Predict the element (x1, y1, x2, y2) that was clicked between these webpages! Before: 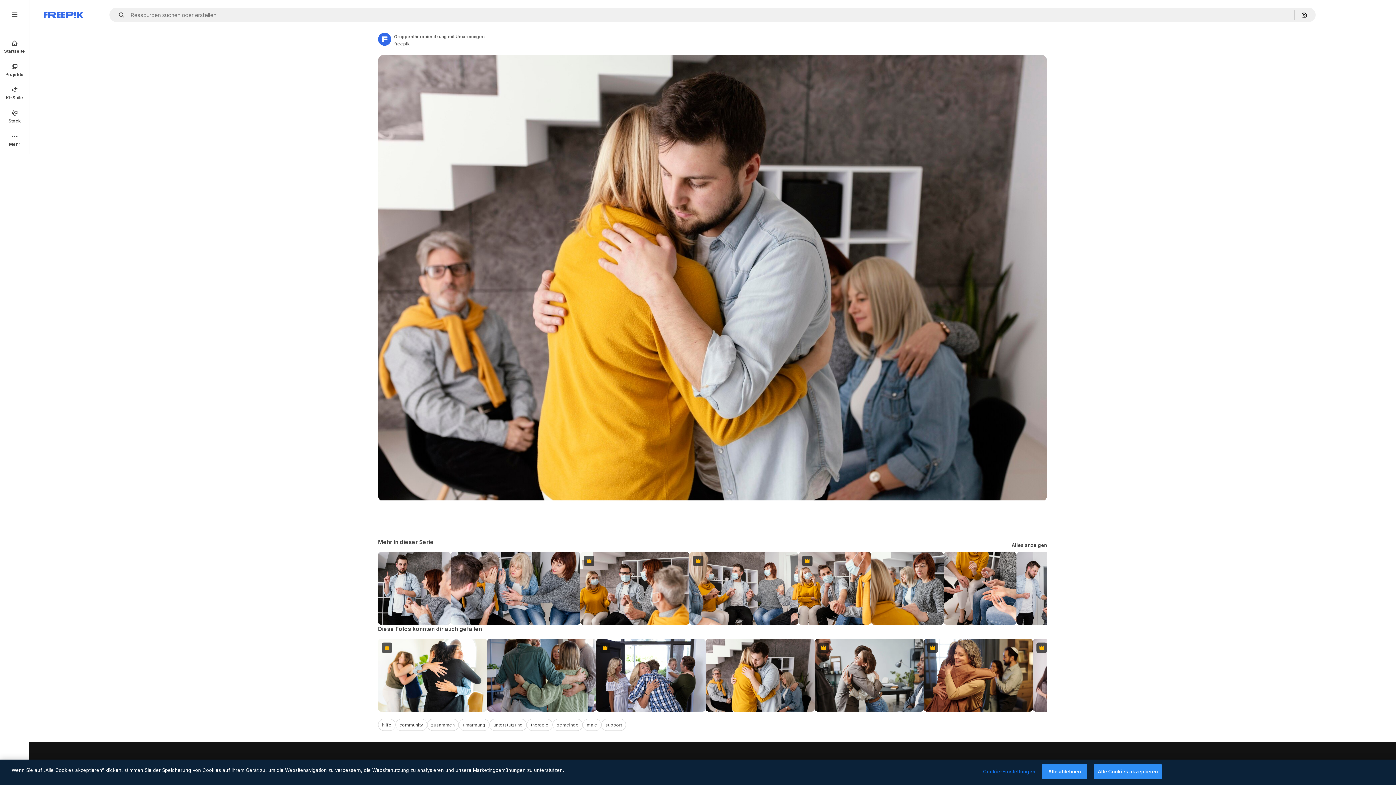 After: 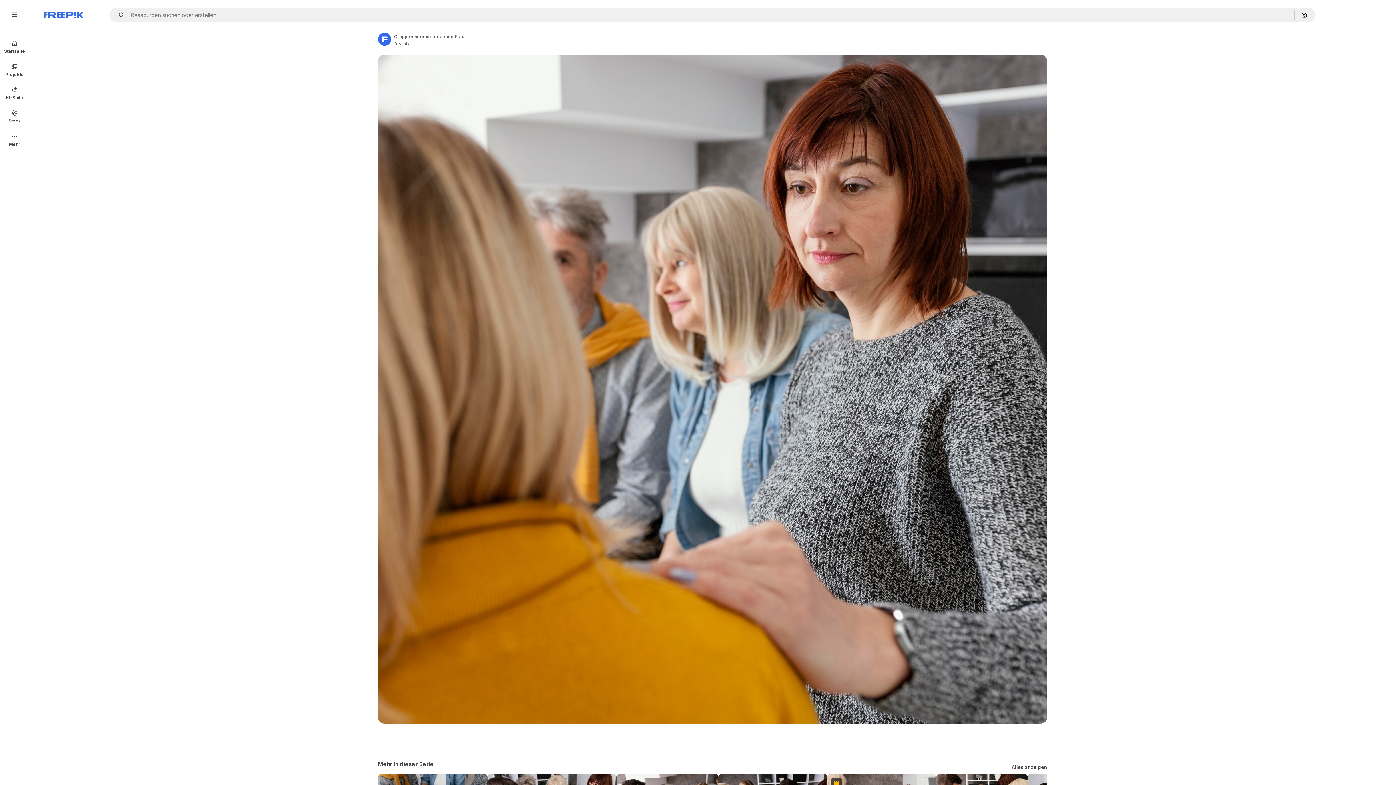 Action: bbox: (871, 552, 944, 625)